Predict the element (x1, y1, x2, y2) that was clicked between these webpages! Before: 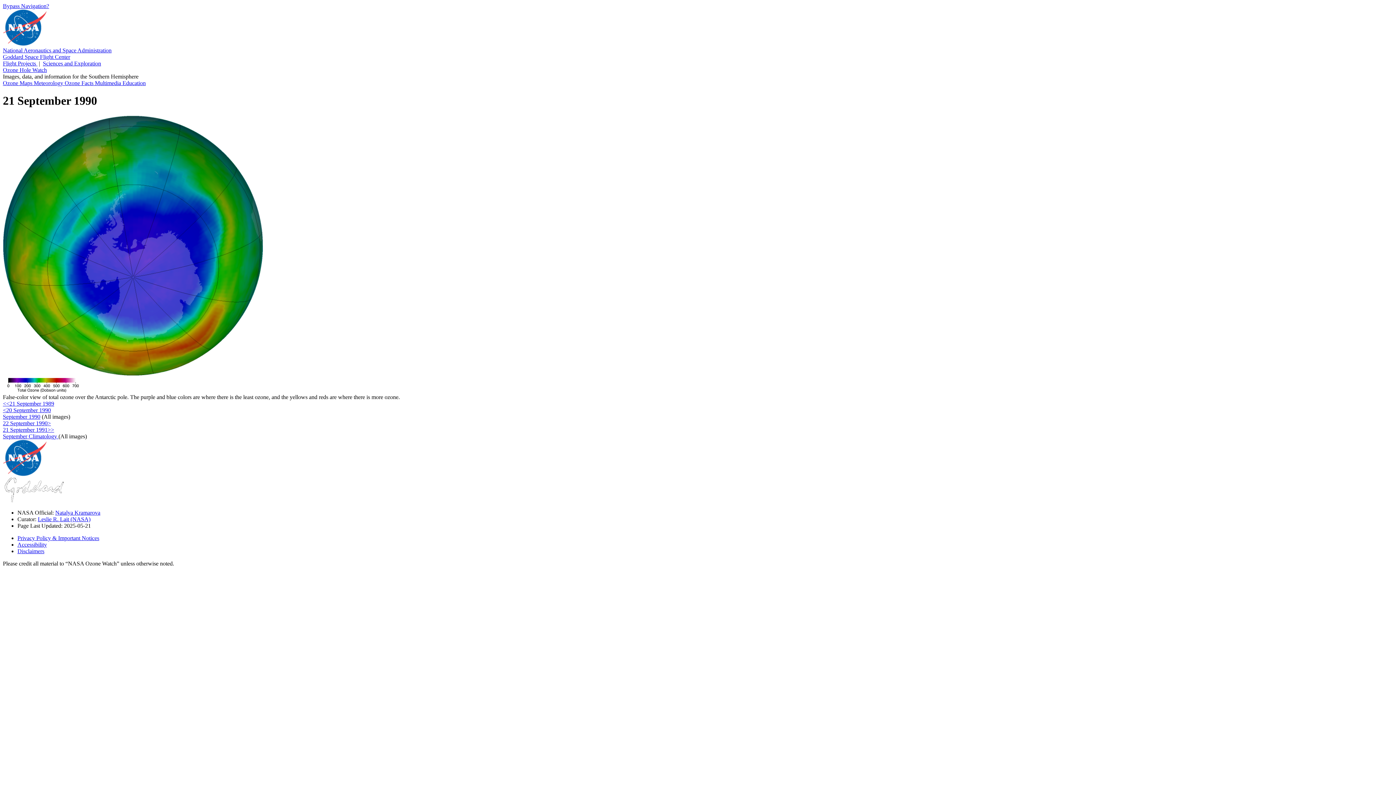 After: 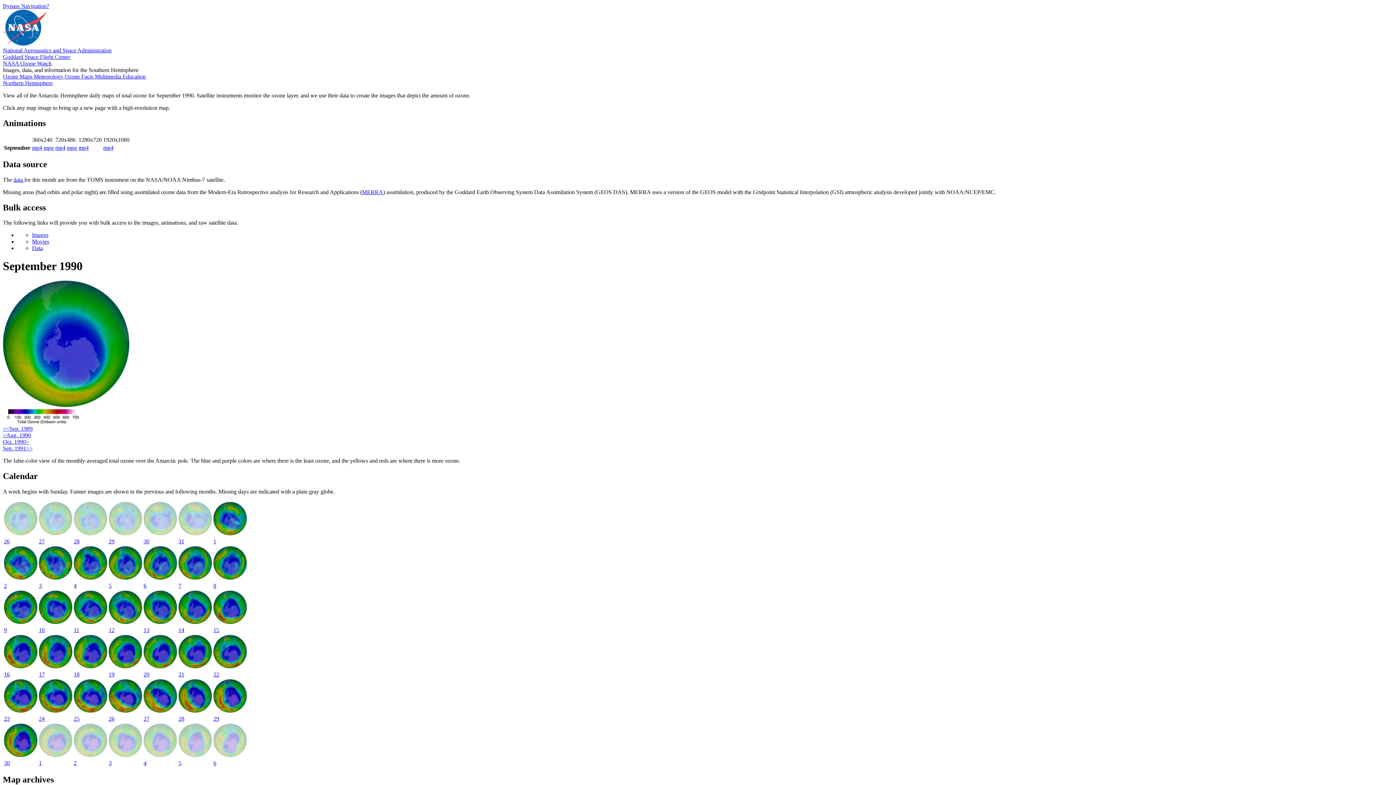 Action: label: September 1990 bbox: (2, 413, 40, 419)